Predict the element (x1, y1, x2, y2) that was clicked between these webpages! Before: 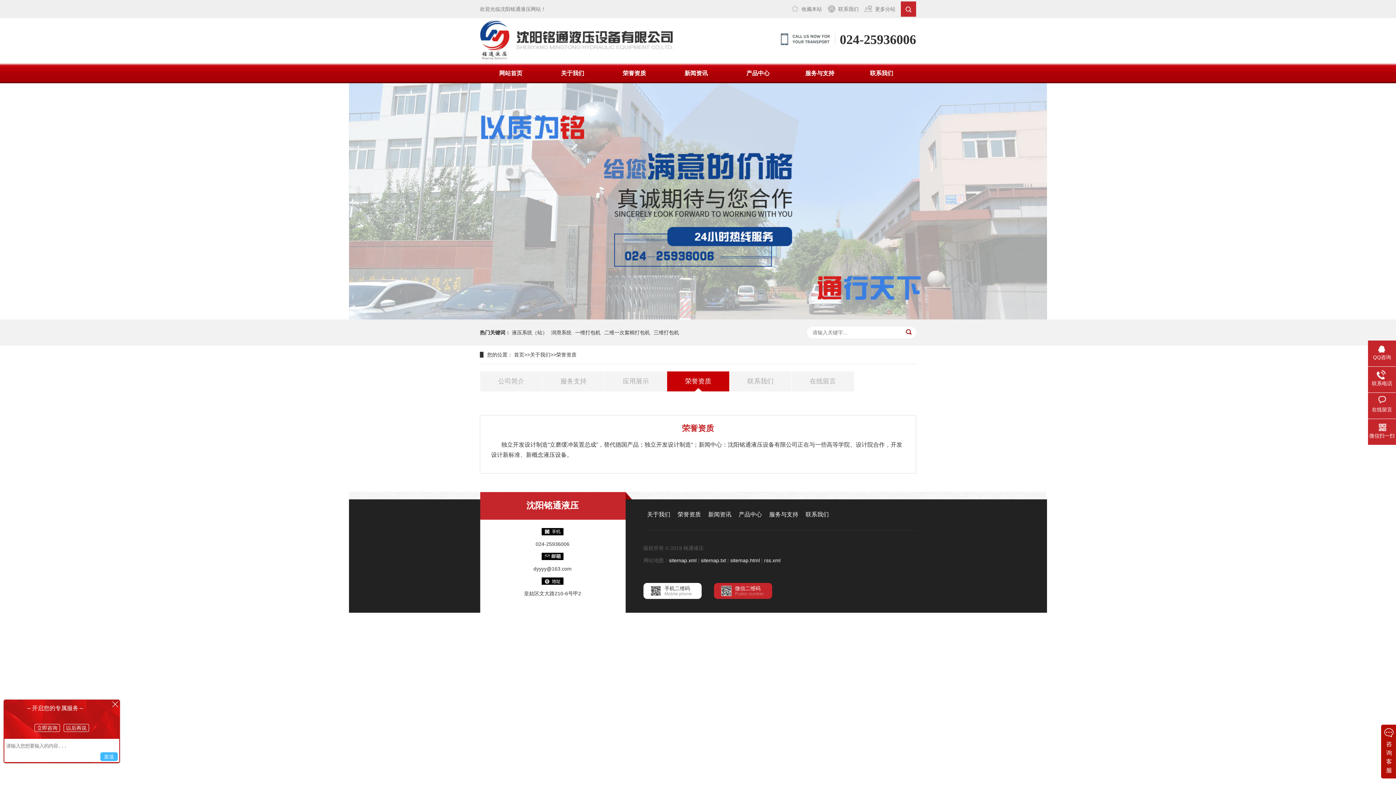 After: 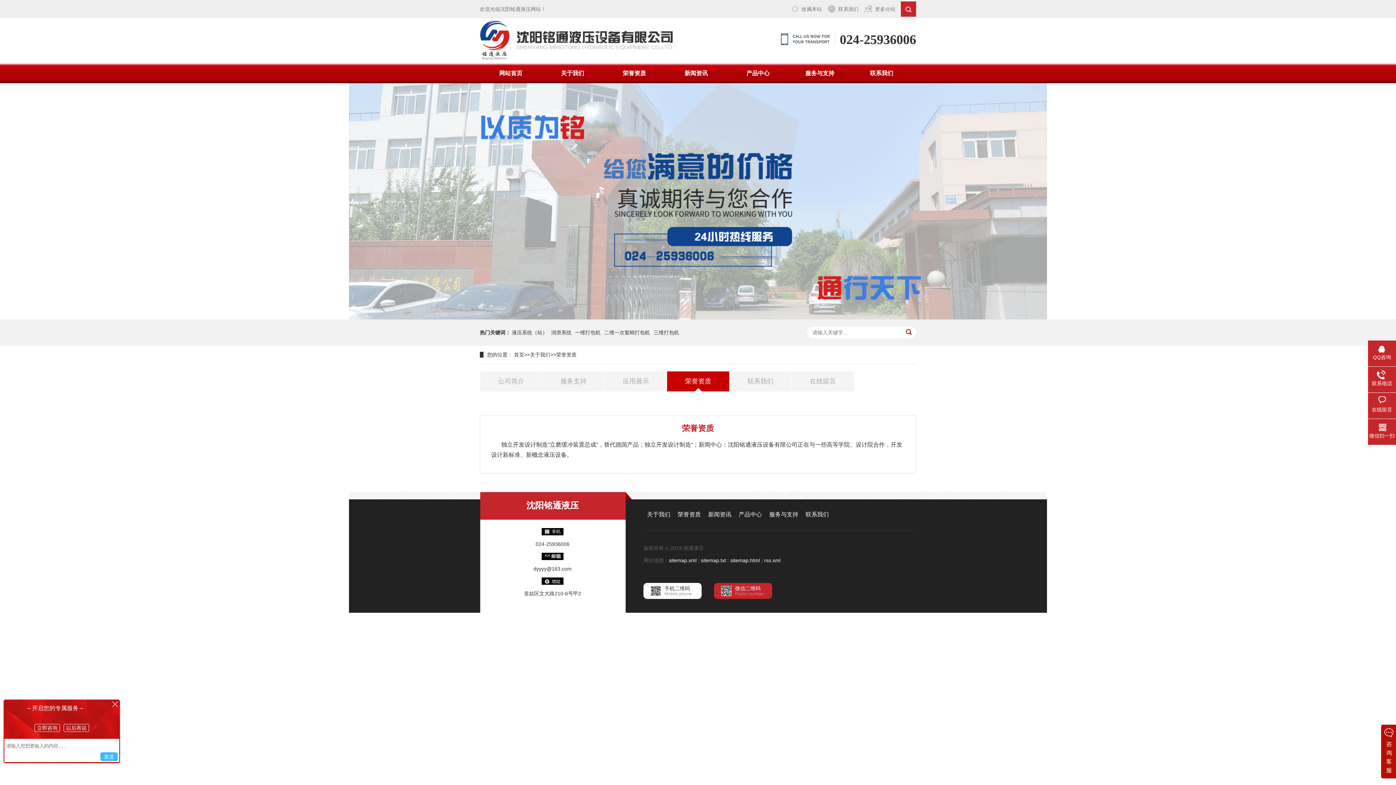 Action: label: rss.xml bbox: (764, 557, 780, 563)